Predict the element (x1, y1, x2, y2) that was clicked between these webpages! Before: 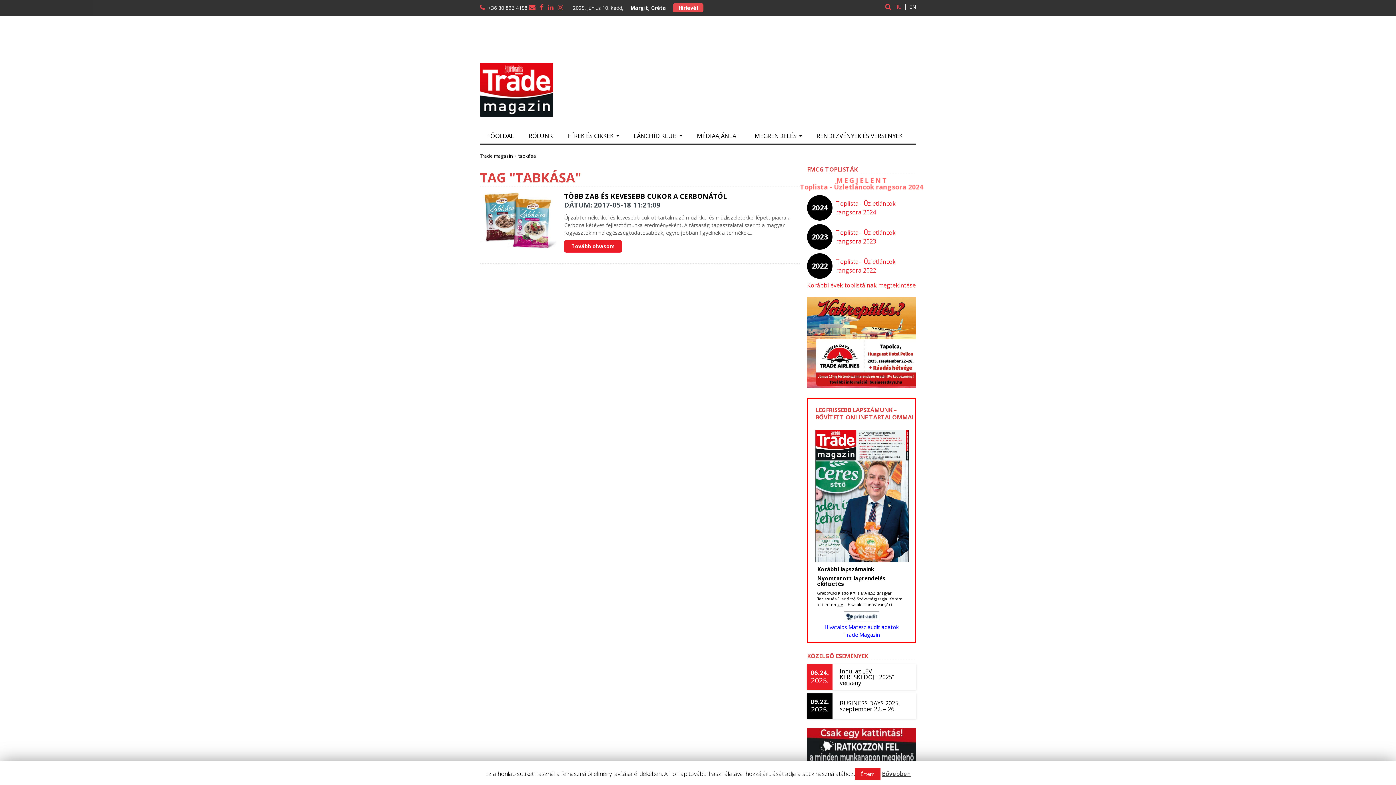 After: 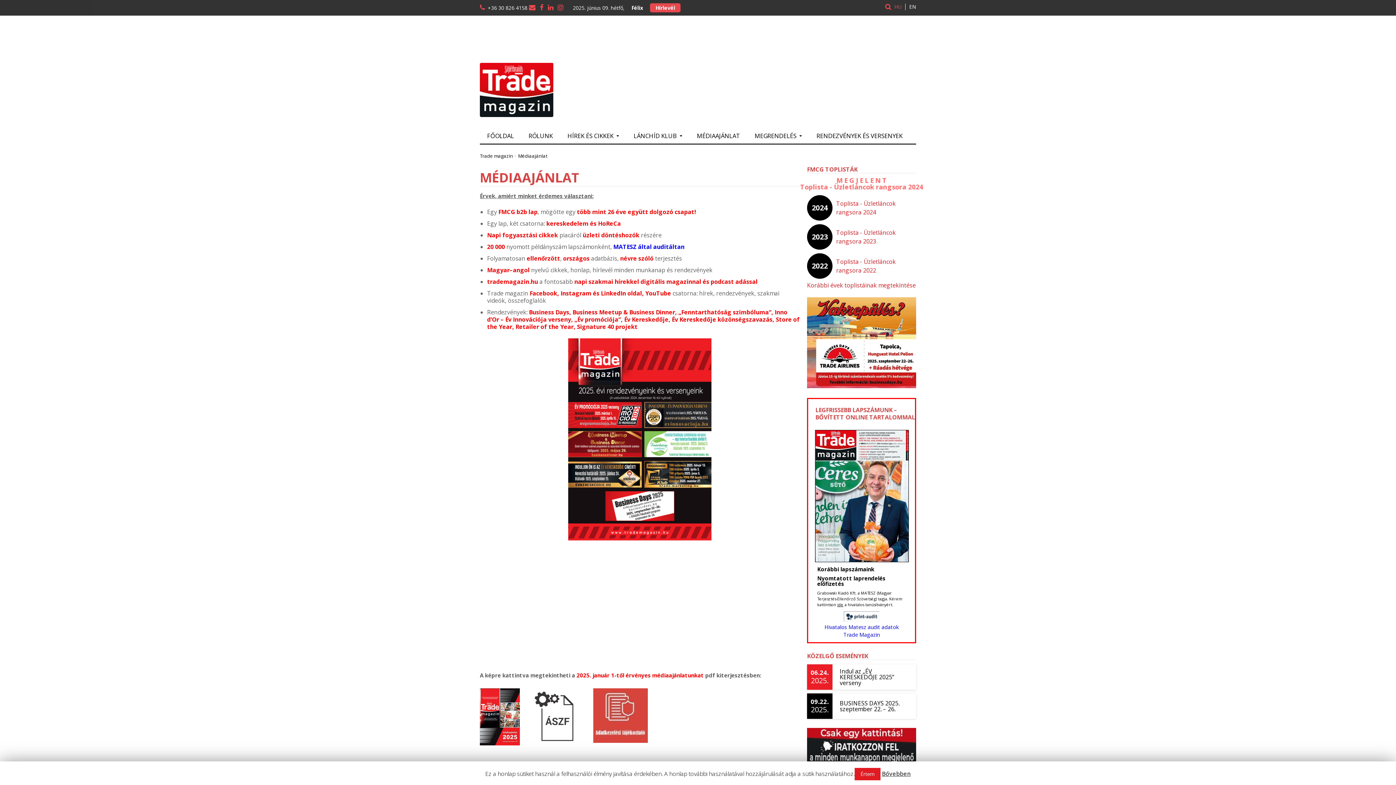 Action: label: MÉDIAAJÁNLAT bbox: (689, 128, 747, 143)